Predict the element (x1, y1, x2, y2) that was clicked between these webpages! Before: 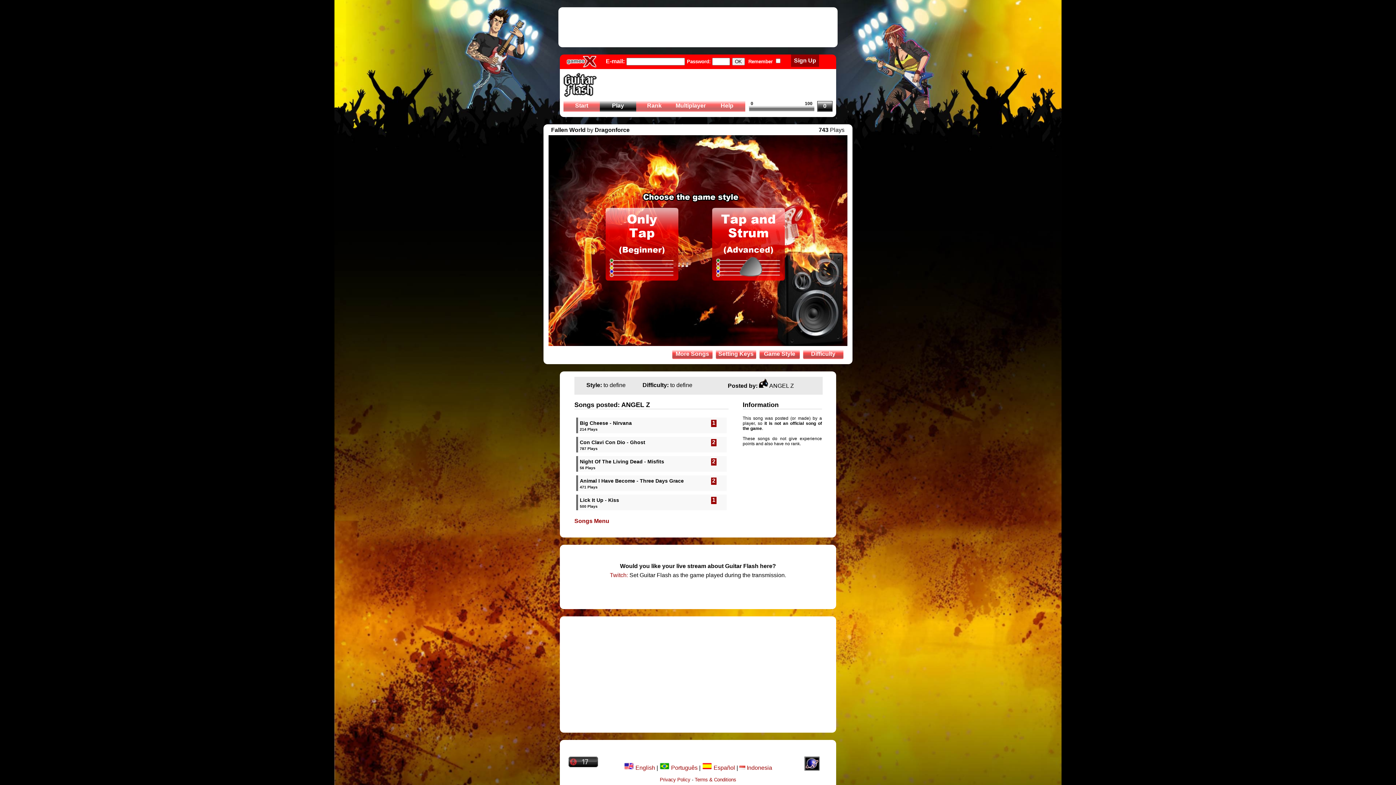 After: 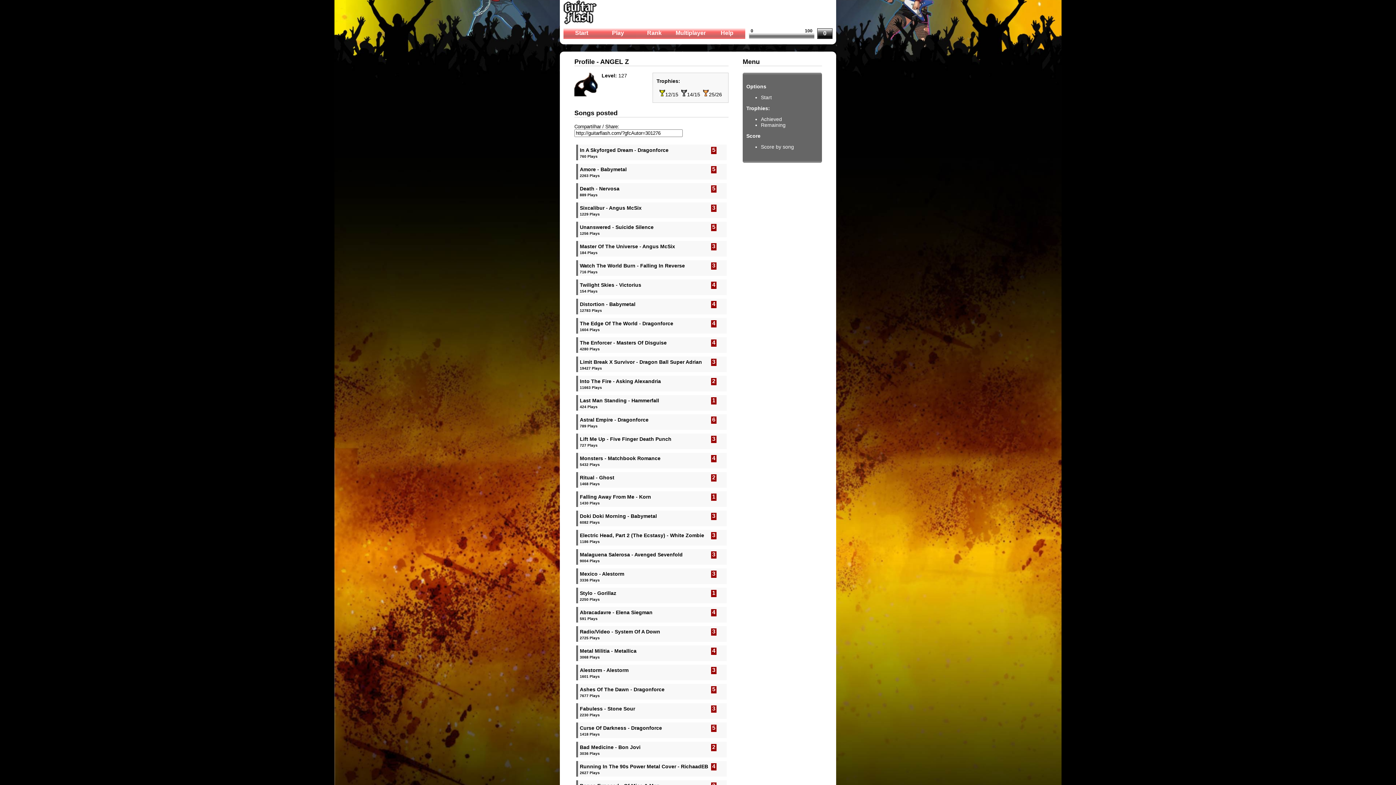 Action: bbox: (759, 382, 768, 389)